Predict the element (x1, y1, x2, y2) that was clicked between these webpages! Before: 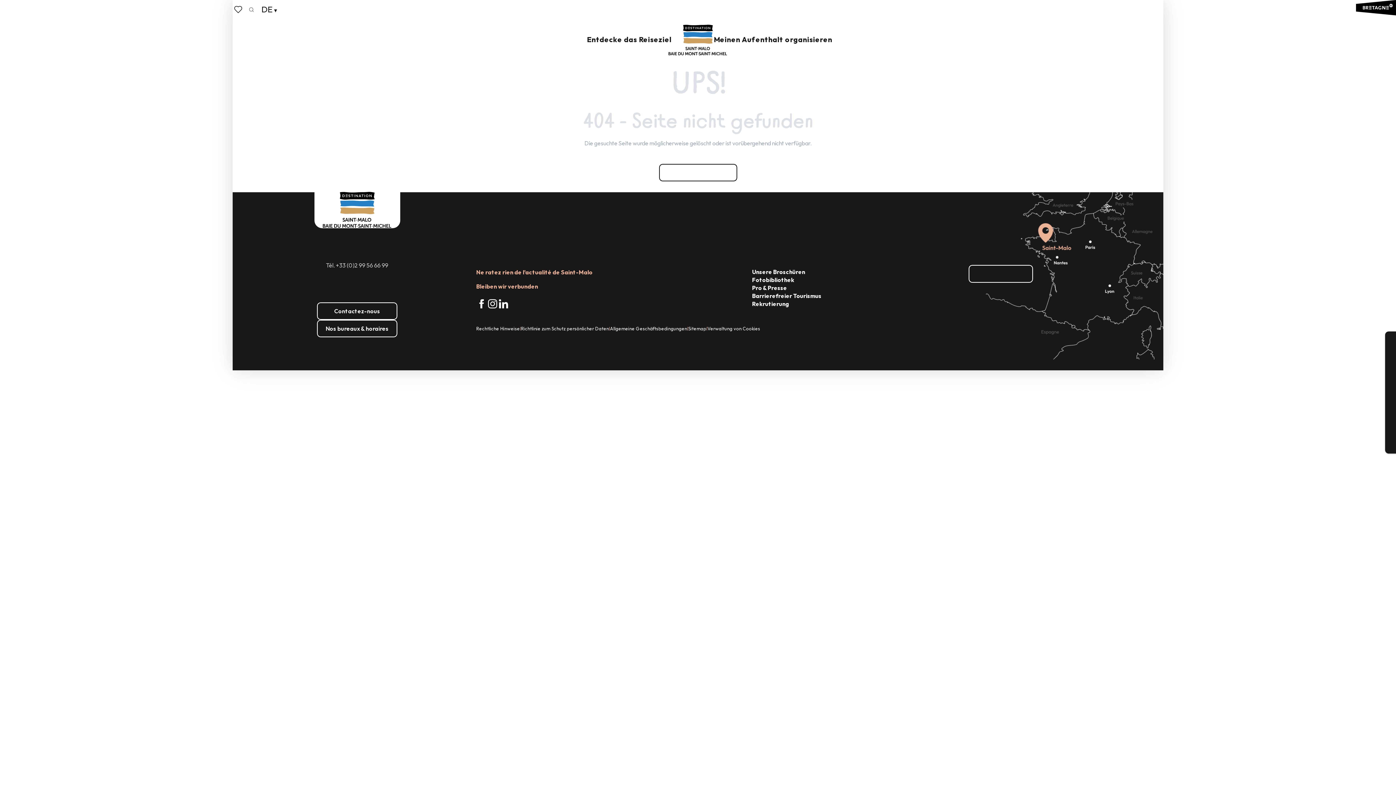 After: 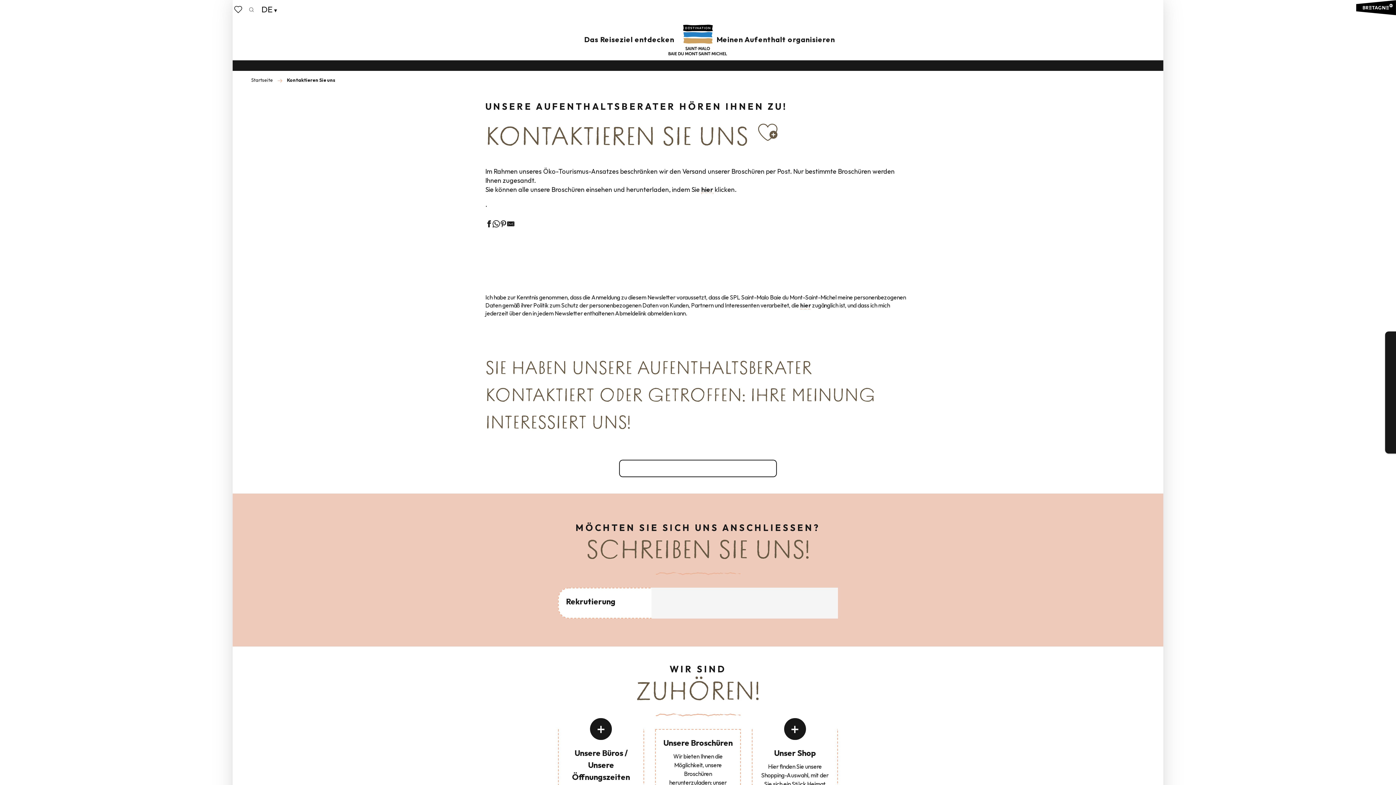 Action: bbox: (317, 302, 397, 319) label: Contactez-nous